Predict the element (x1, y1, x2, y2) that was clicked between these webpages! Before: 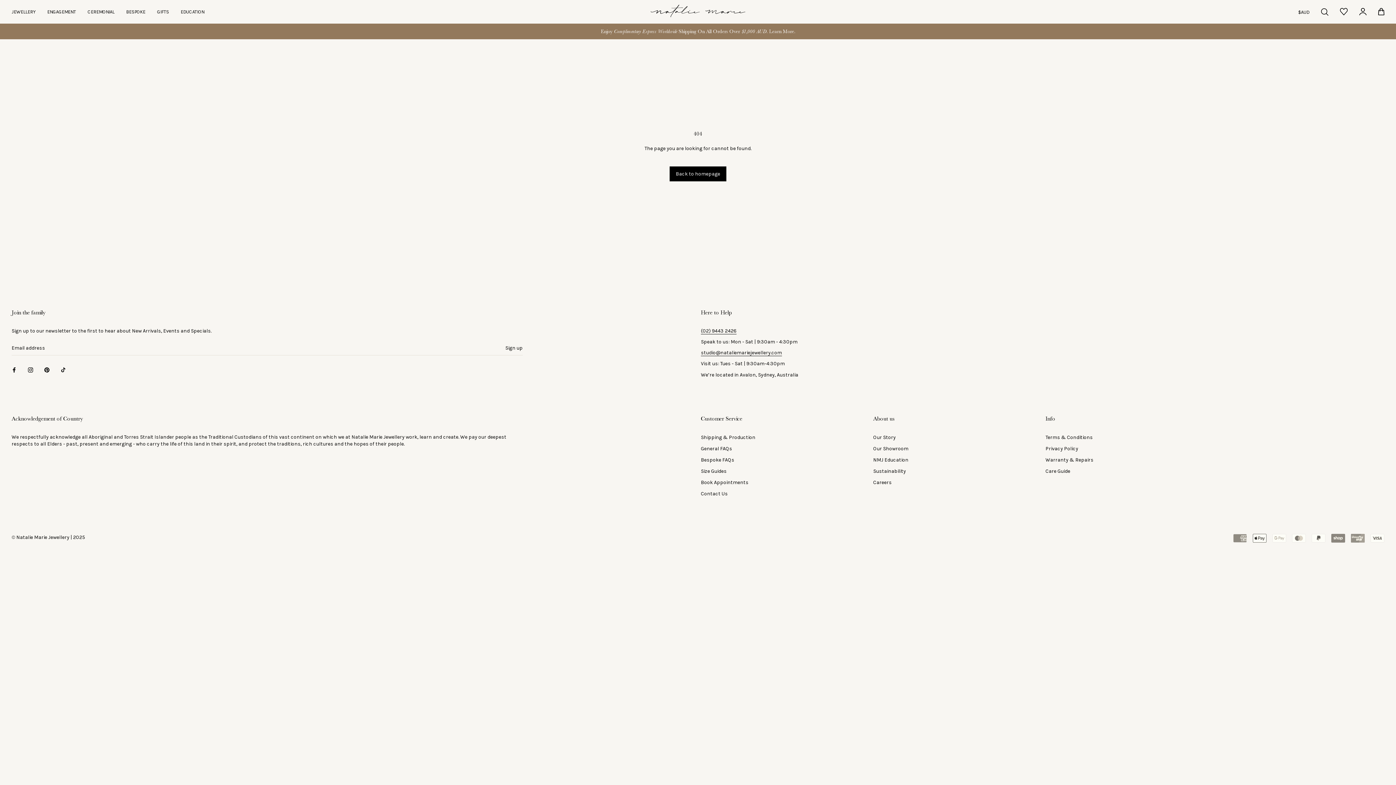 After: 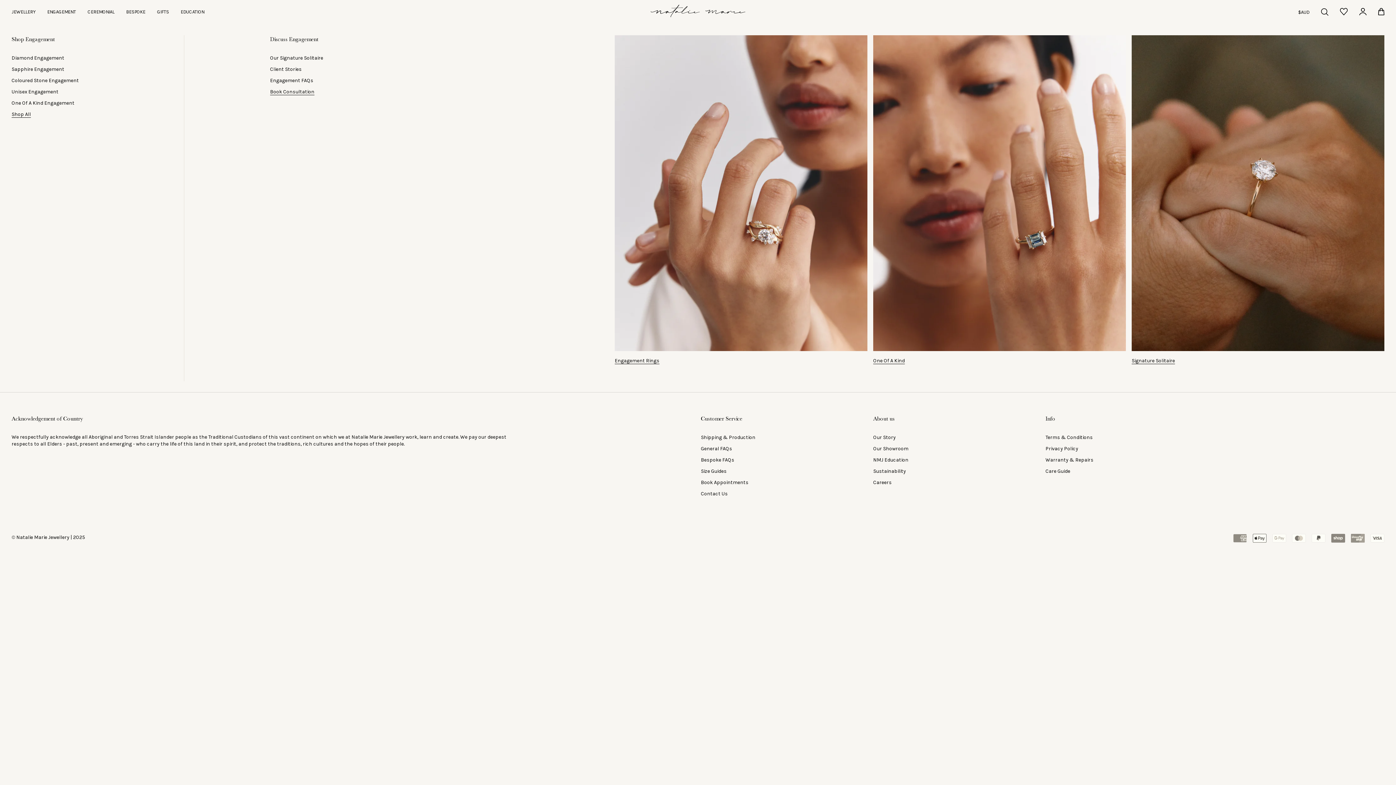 Action: label: ENGAGEMENT bbox: (47, 9, 76, 14)